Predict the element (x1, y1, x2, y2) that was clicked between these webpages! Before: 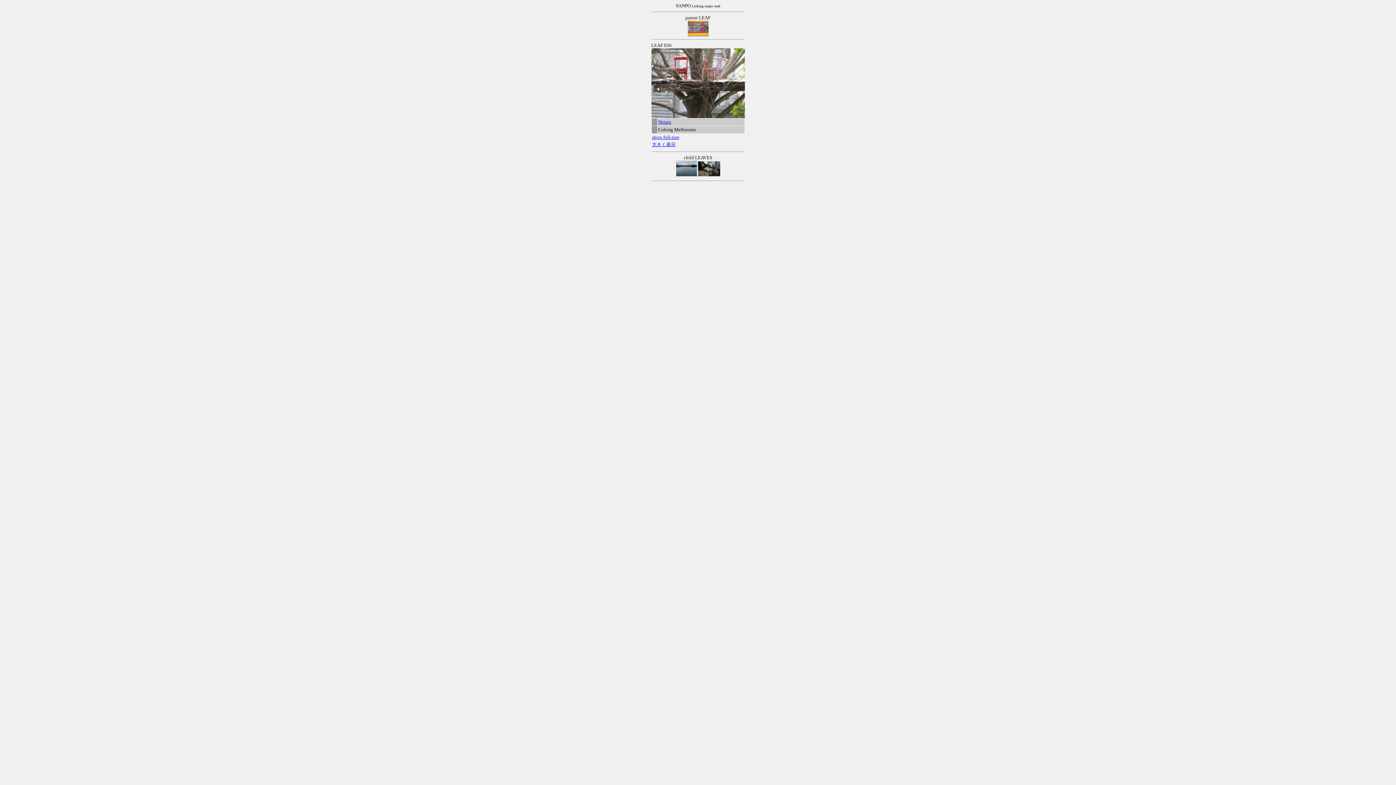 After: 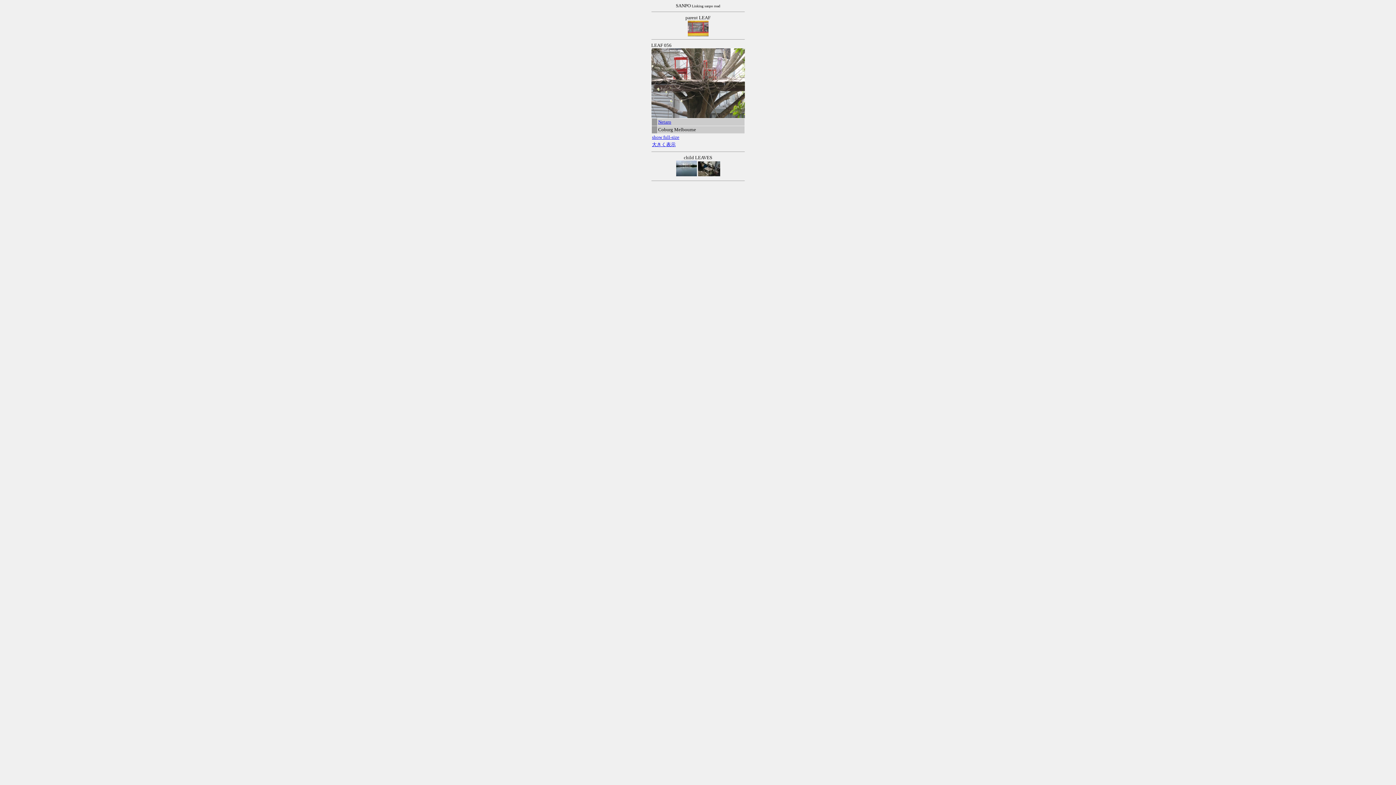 Action: label: show full-size bbox: (652, 134, 679, 140)